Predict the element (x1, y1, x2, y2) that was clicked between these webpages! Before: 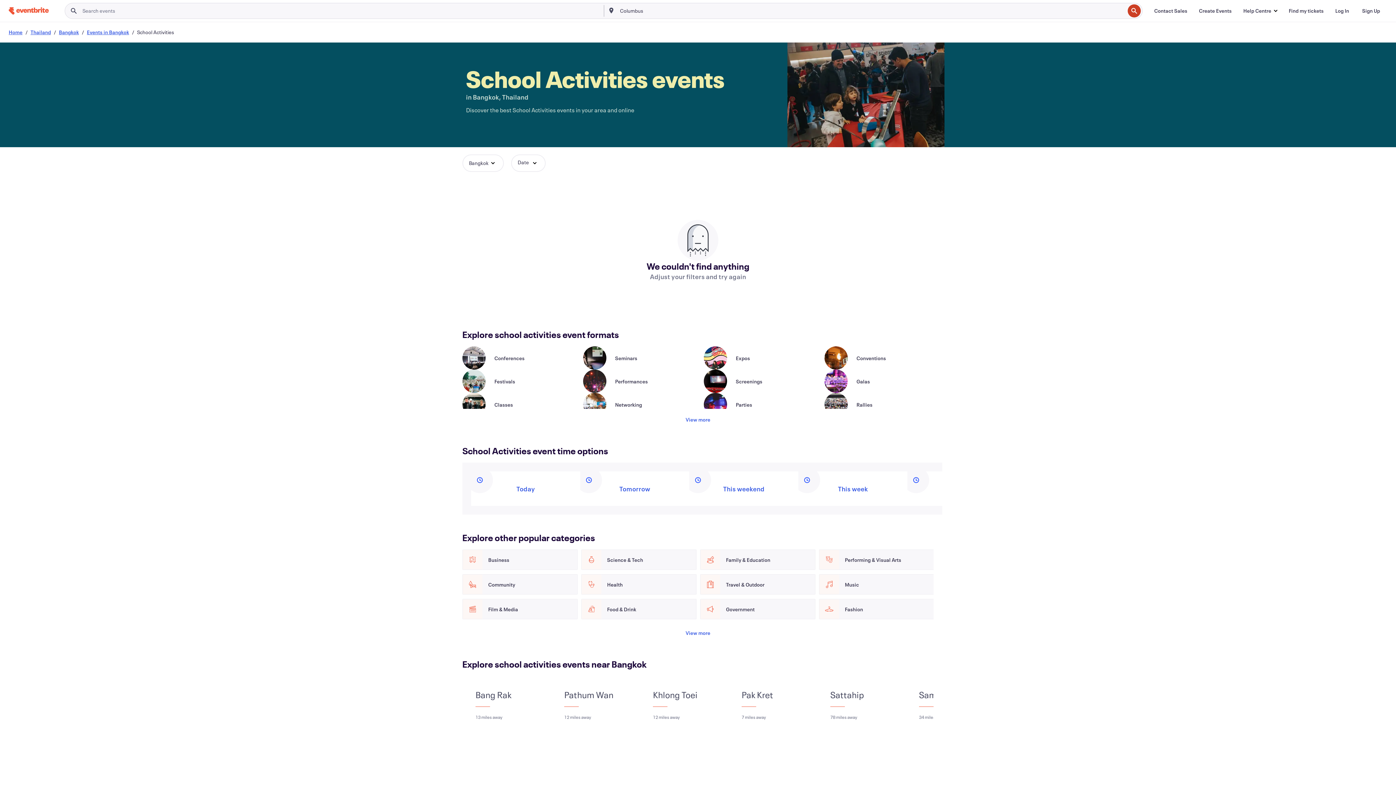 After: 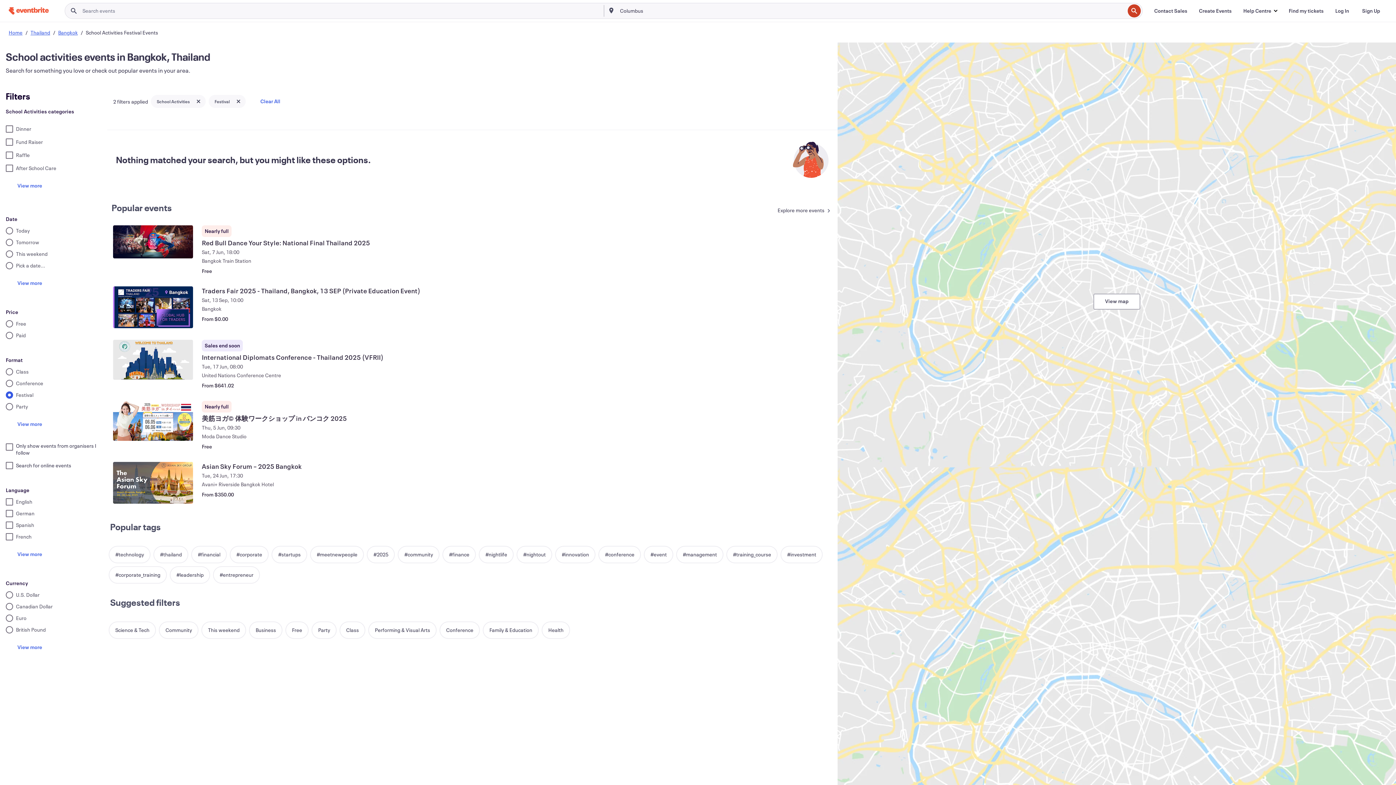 Action: bbox: (462, 369, 571, 393) label: Festivals